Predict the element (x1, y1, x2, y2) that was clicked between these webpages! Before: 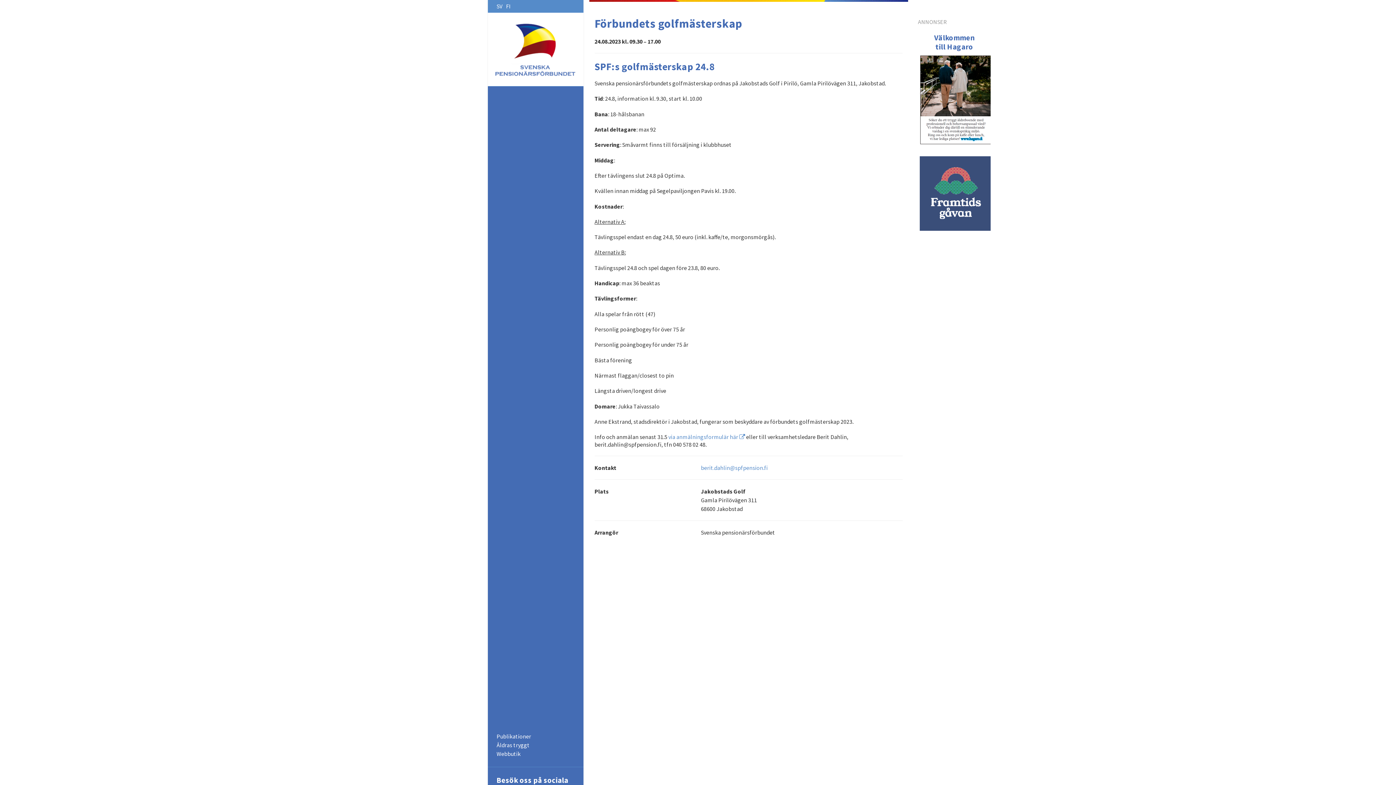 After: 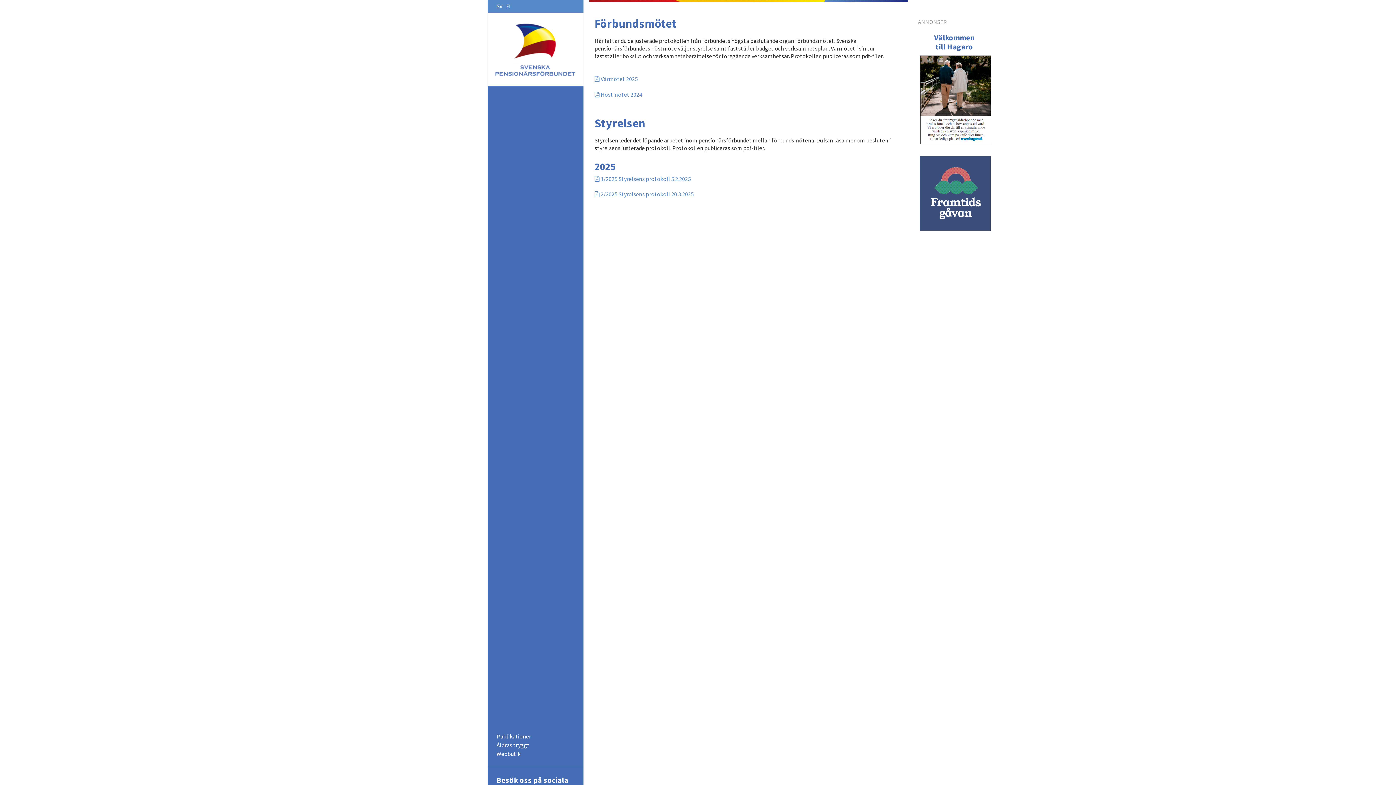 Action: label: Protokoll bbox: (488, 188, 583, 199)